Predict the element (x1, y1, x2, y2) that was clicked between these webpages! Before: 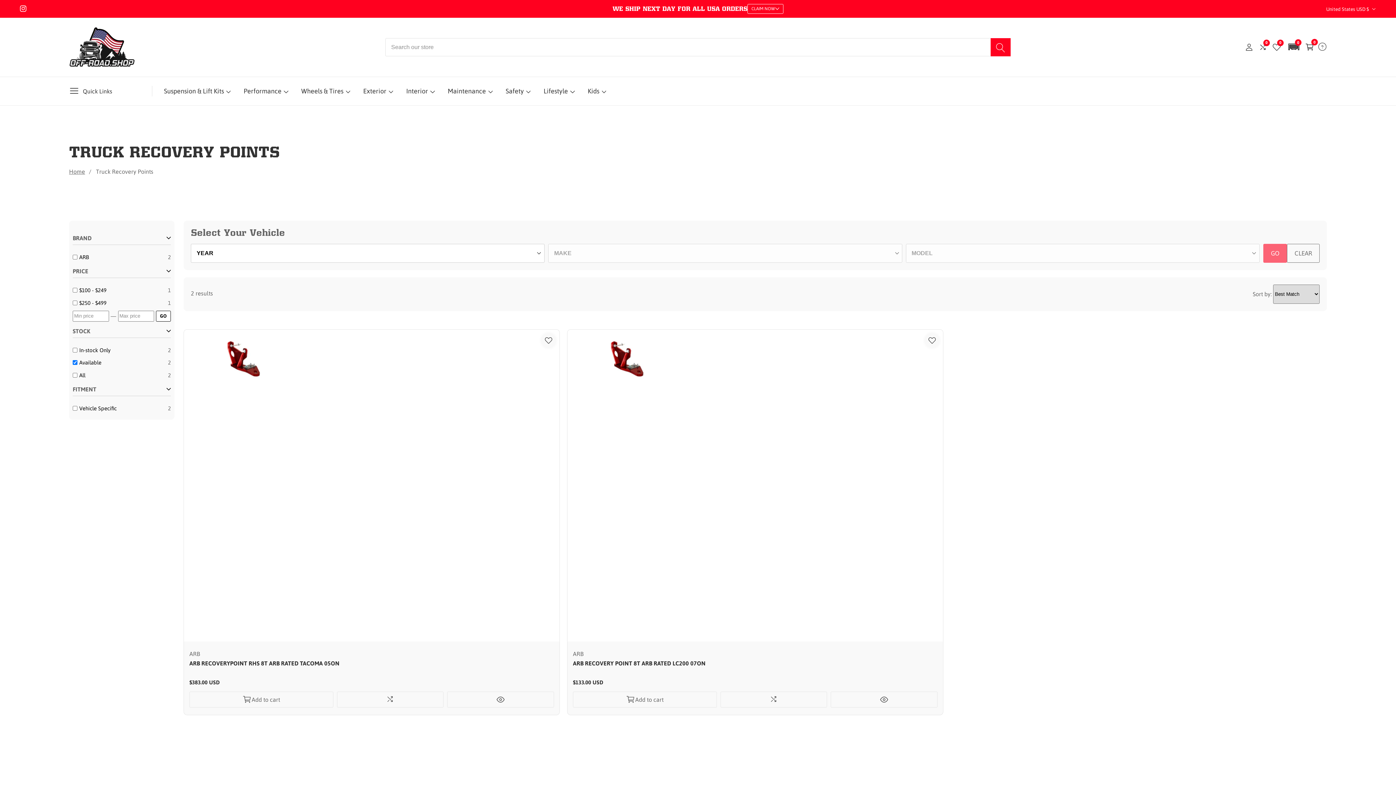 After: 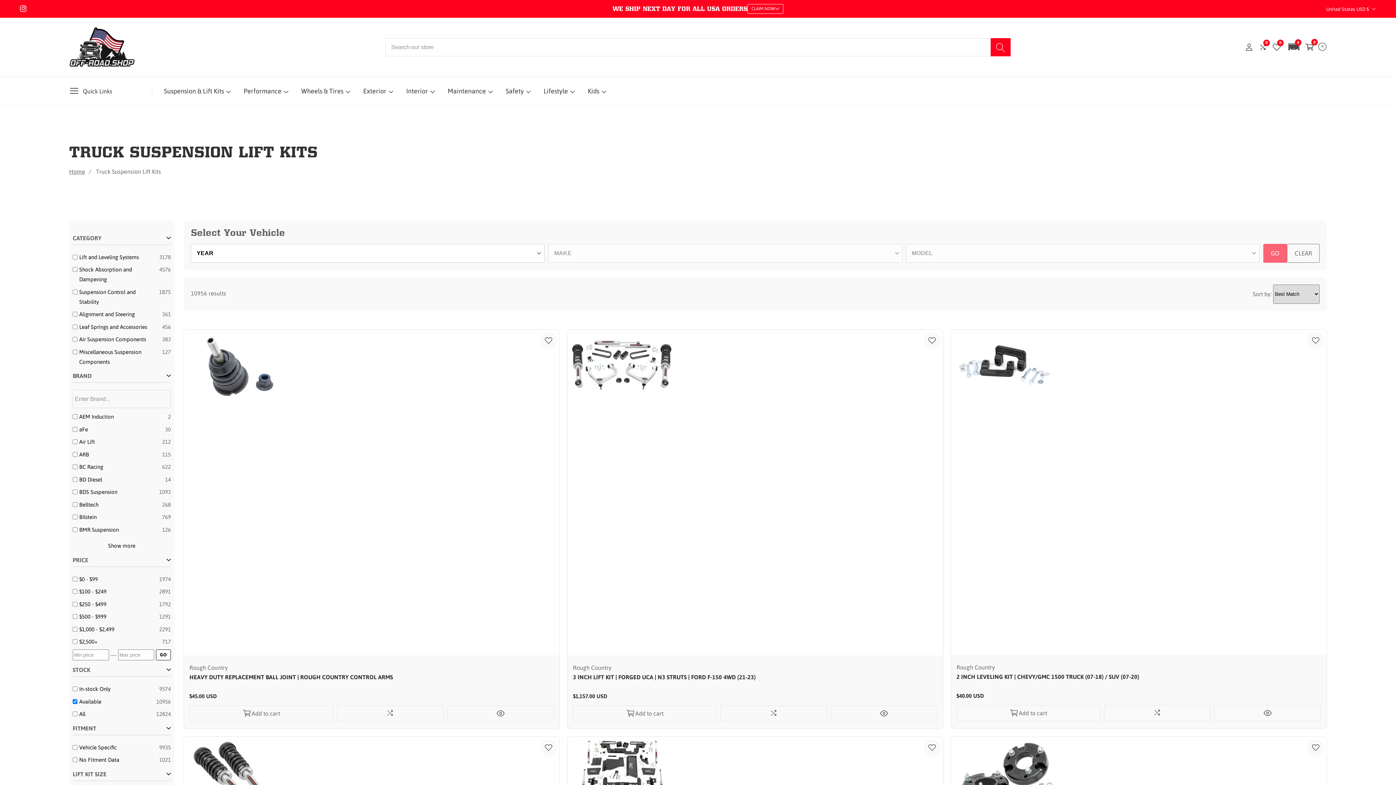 Action: bbox: (164, 76, 231, 105) label: Suspension & Lift Kits 